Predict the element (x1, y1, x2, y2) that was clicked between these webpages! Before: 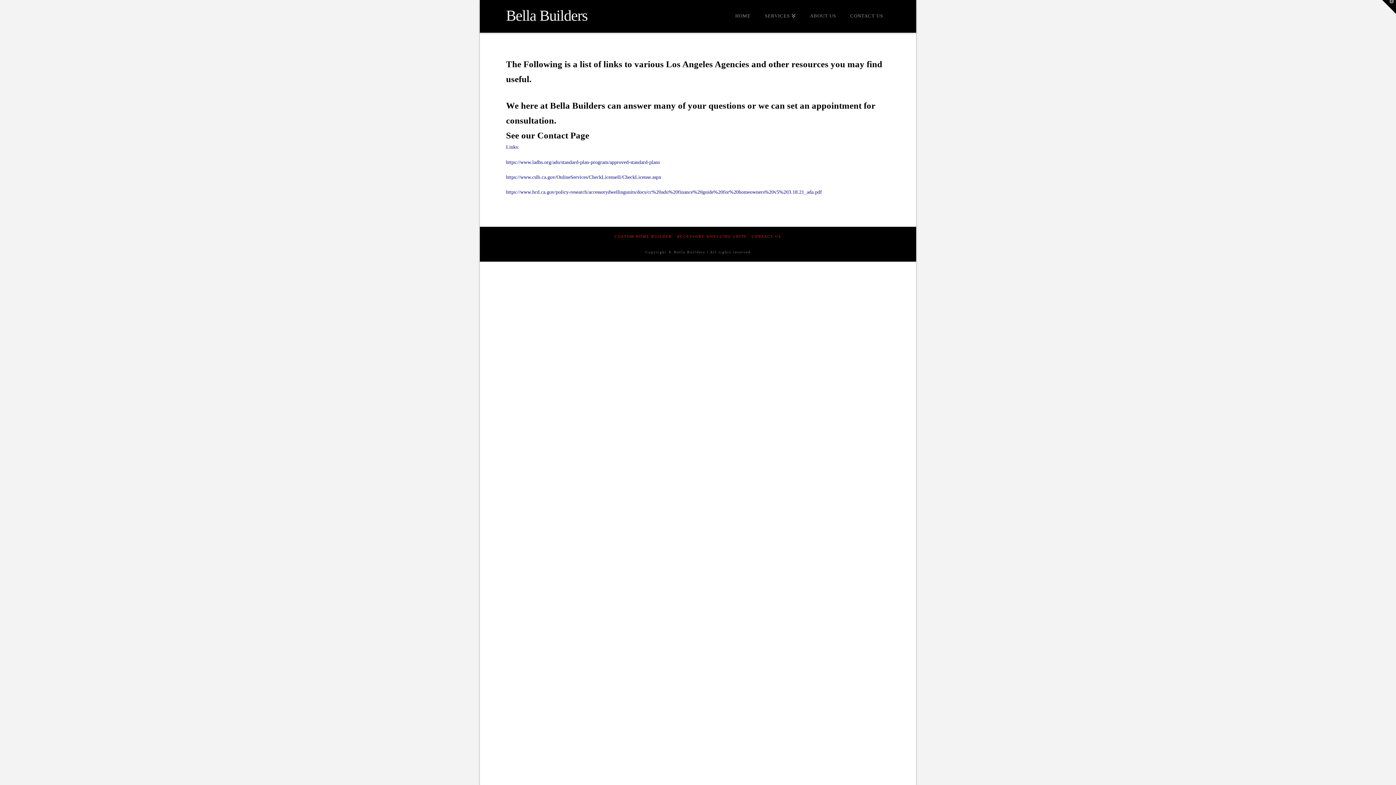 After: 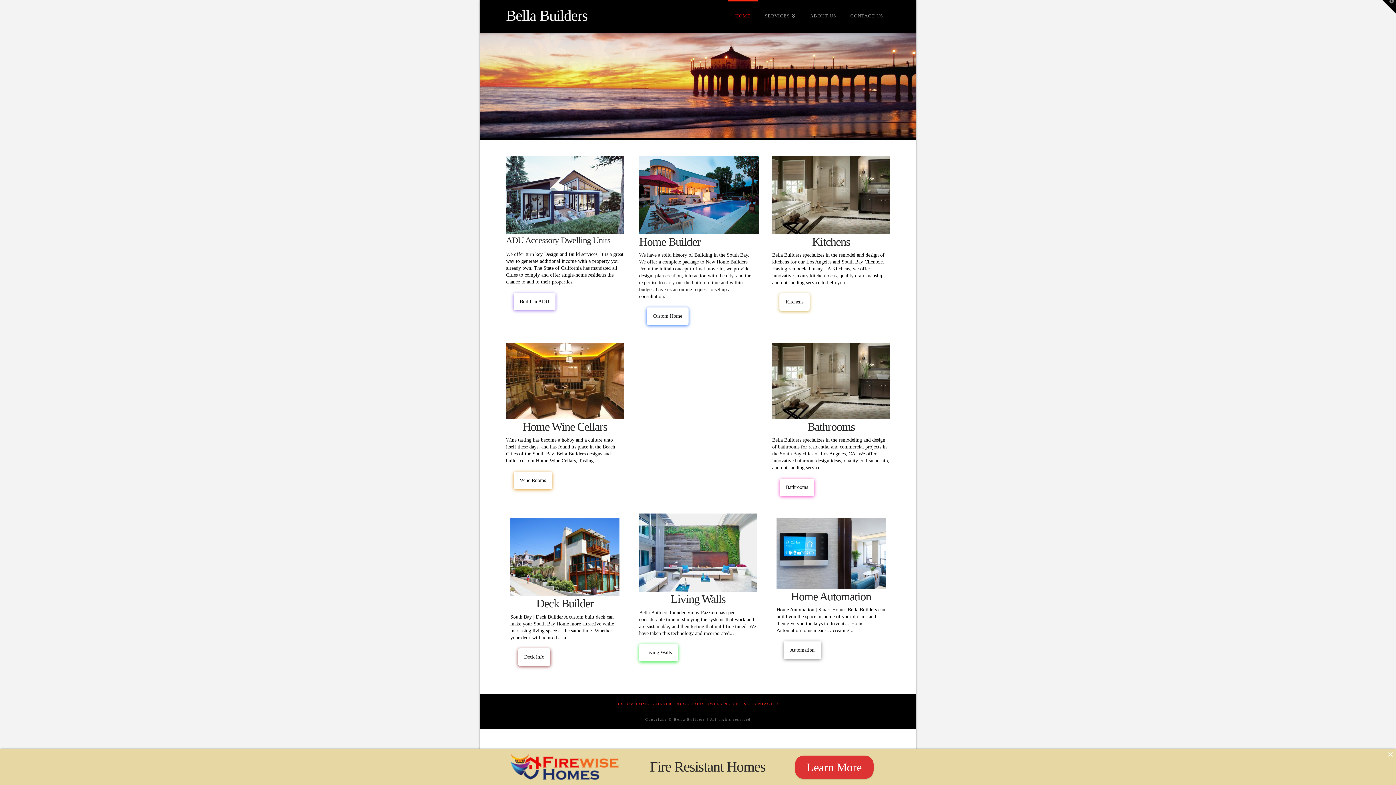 Action: bbox: (728, 0, 757, 32) label: HOME